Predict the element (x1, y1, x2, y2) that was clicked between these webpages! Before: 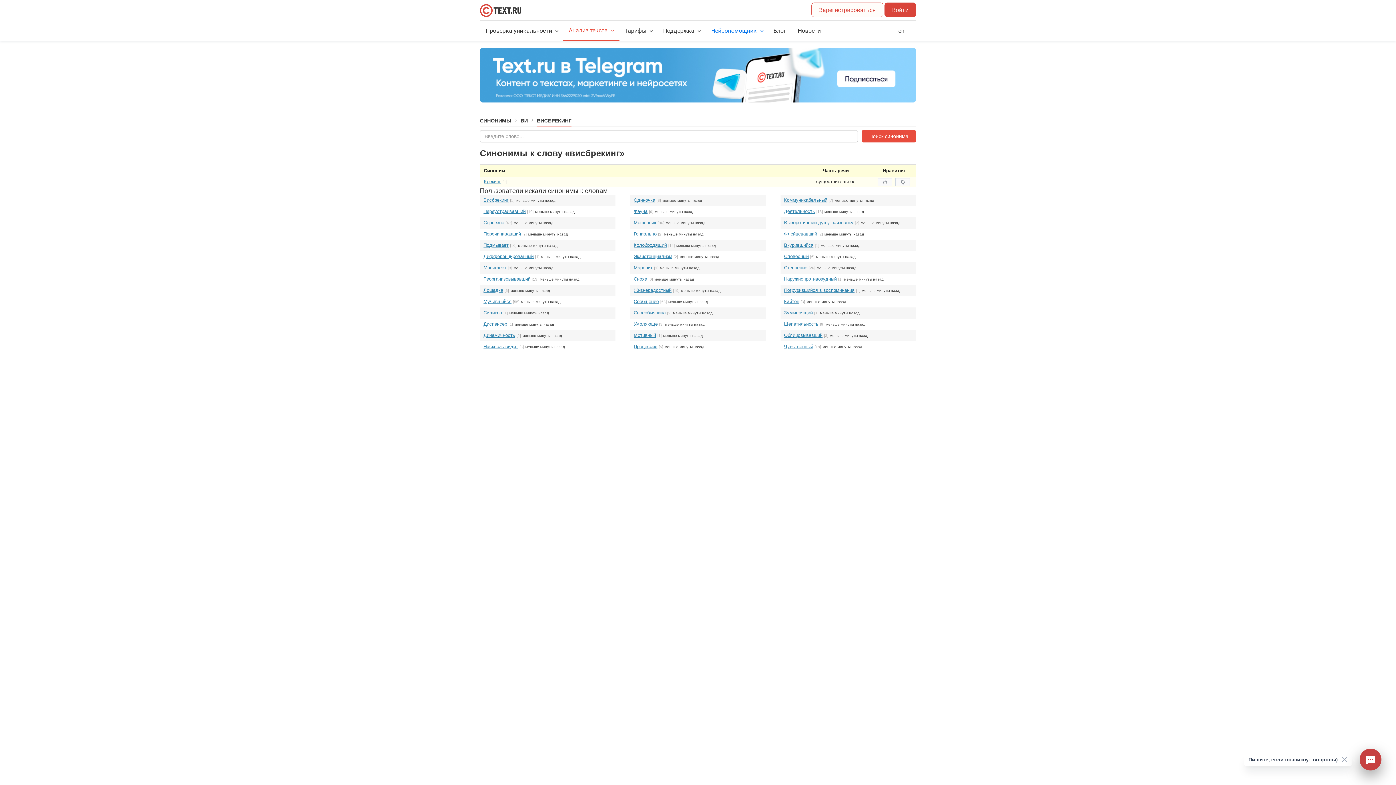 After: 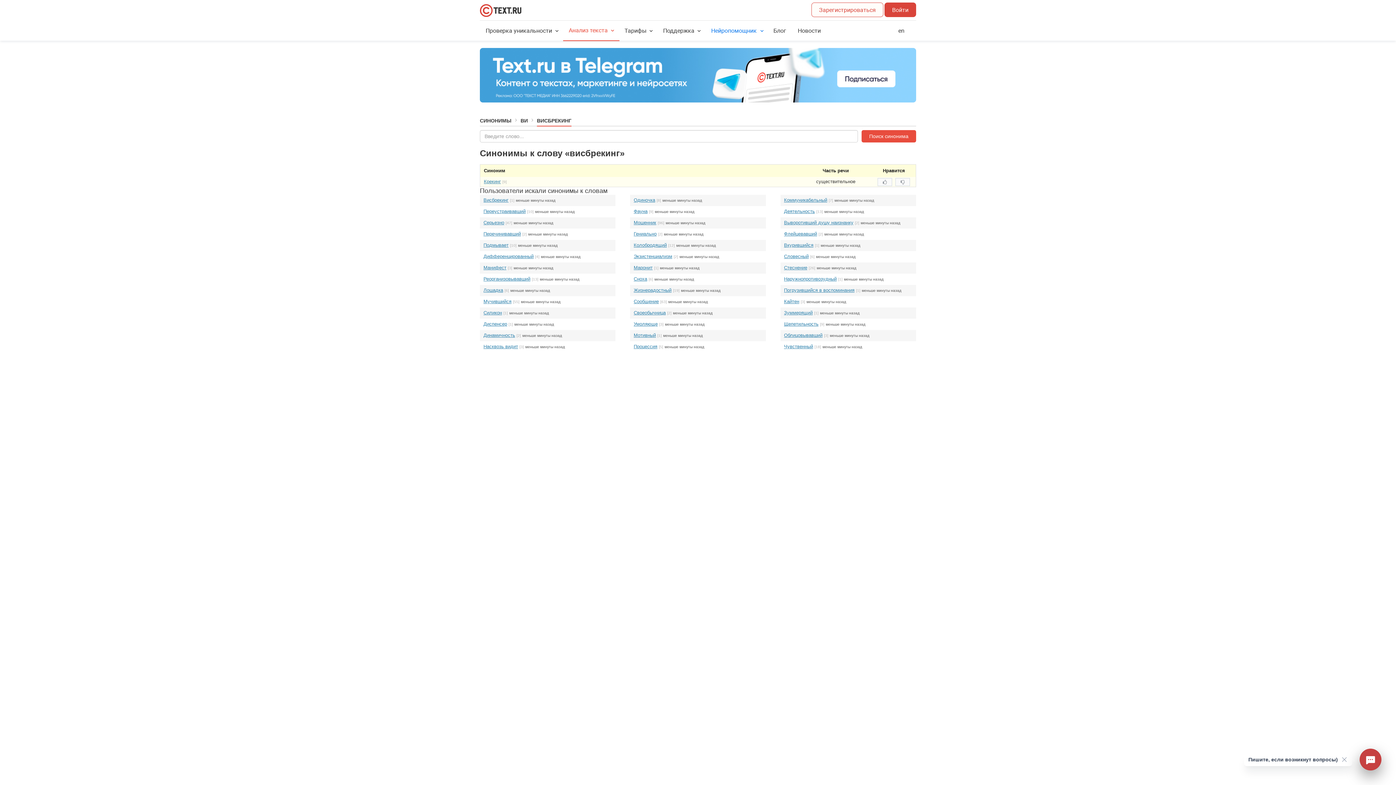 Action: label: Анализ текста bbox: (563, 22, 618, 38)